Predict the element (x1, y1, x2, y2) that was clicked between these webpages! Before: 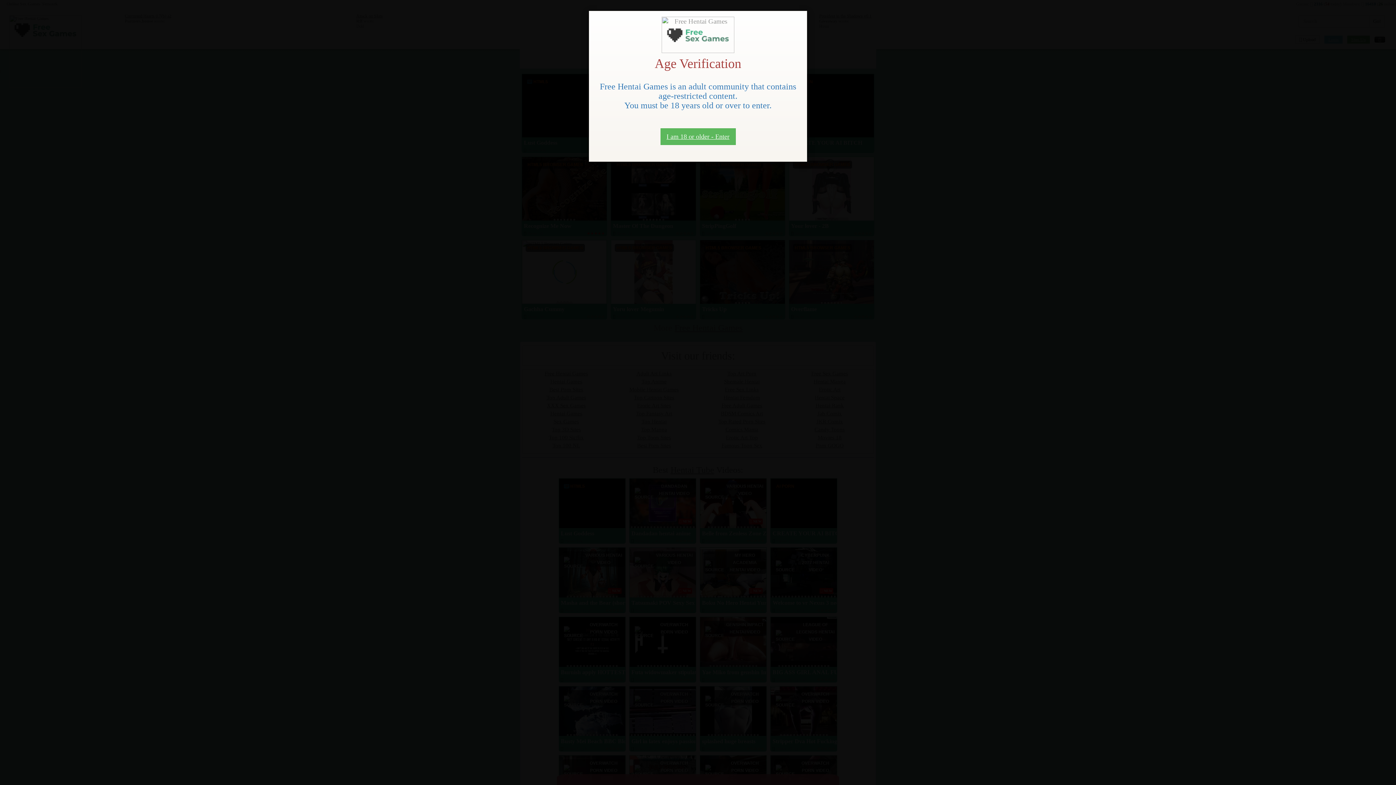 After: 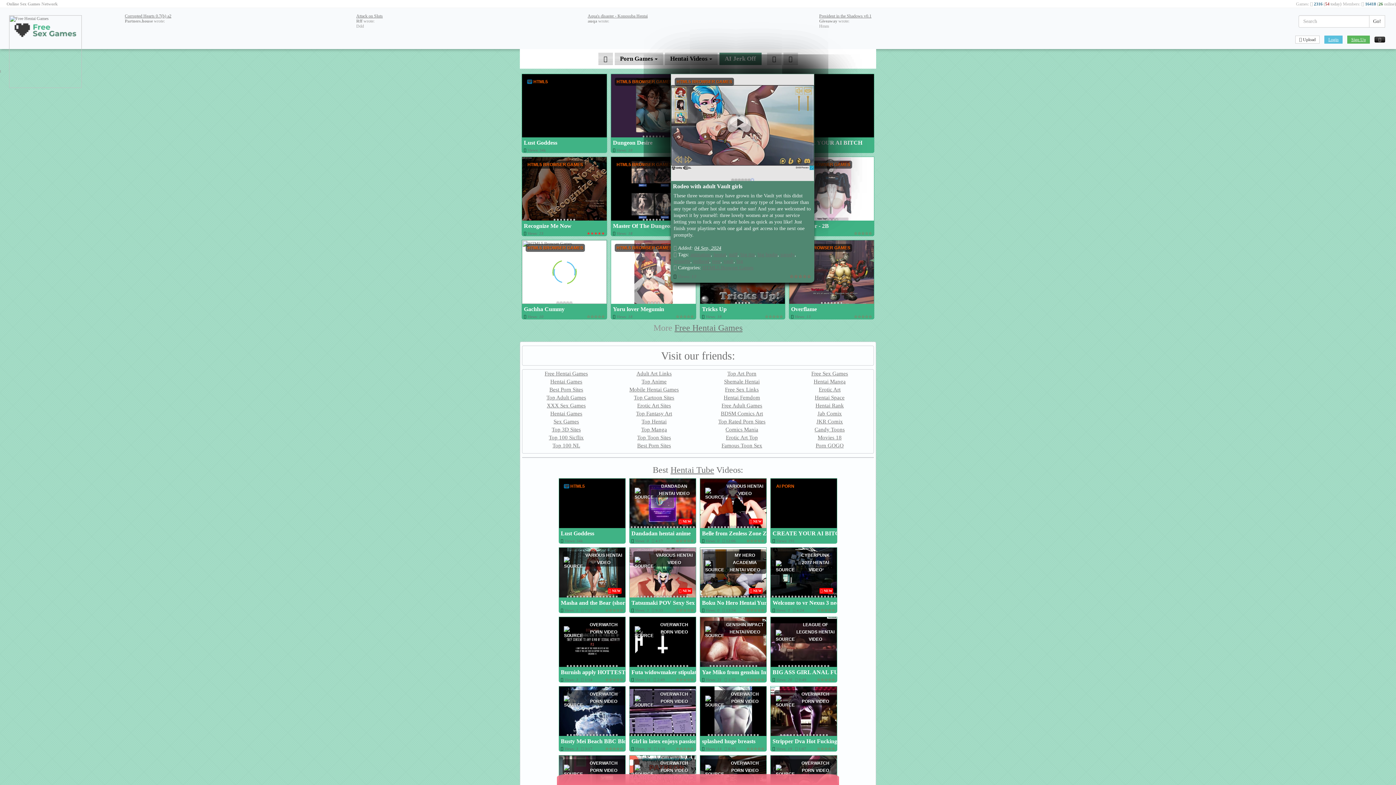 Action: label: Close bbox: (660, 128, 735, 145)